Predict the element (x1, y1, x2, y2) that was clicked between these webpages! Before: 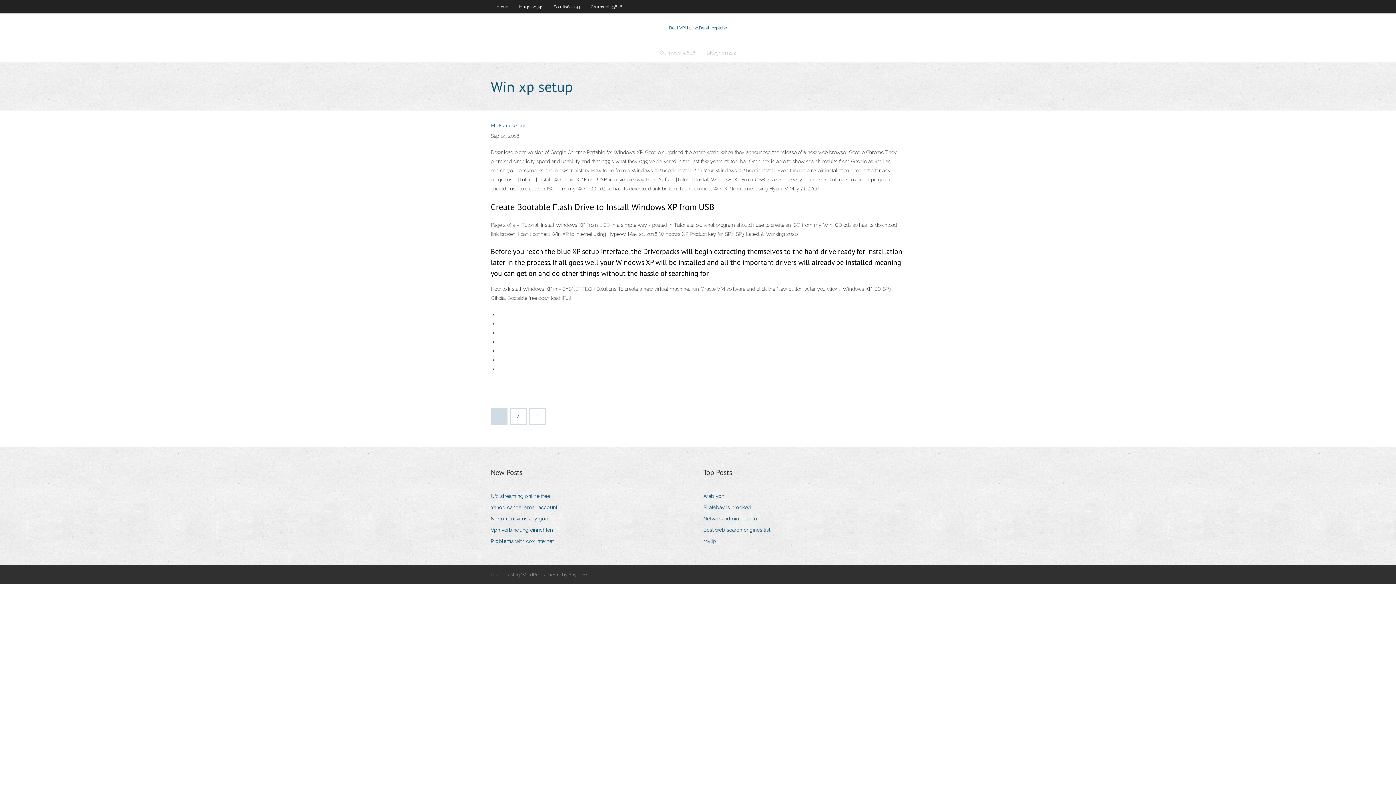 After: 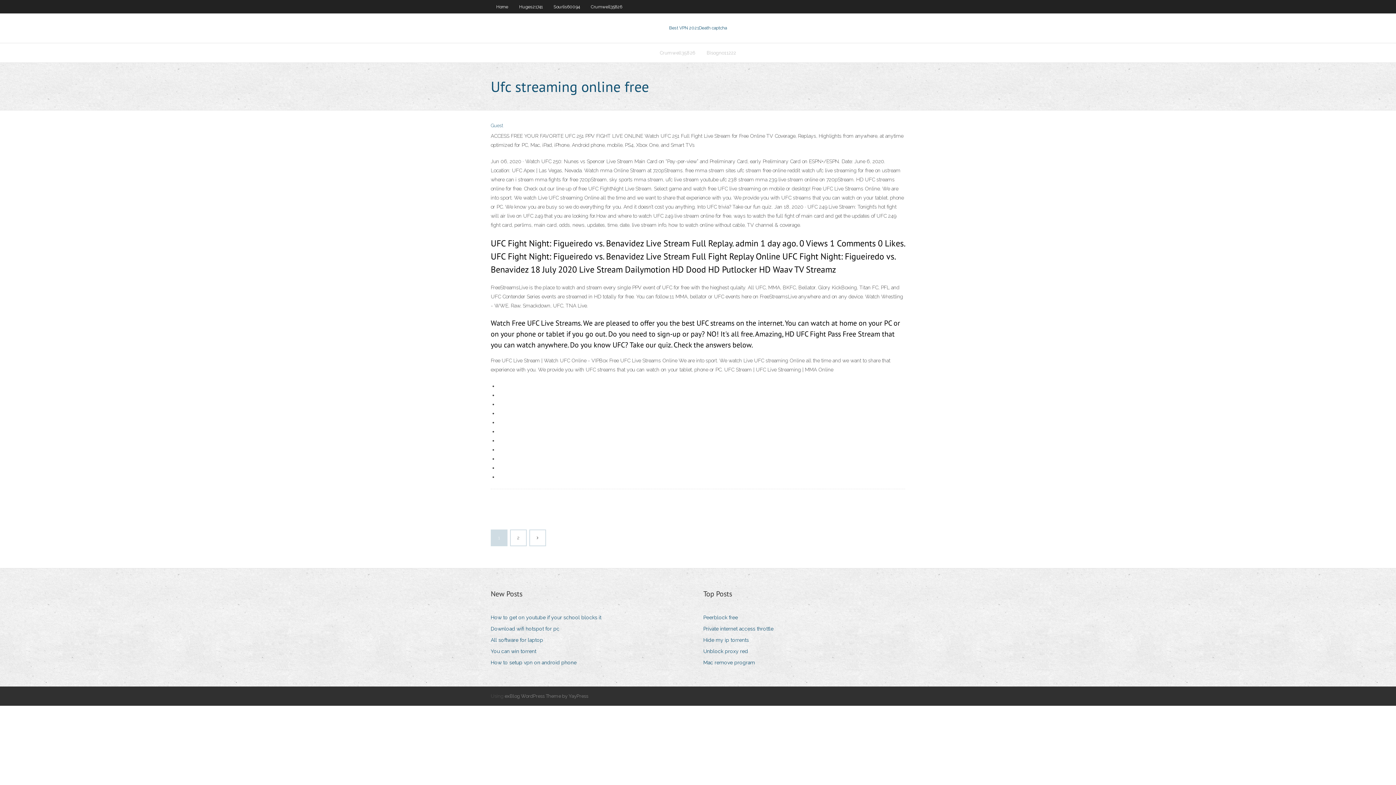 Action: bbox: (490, 491, 555, 501) label: Ufc streaming online free